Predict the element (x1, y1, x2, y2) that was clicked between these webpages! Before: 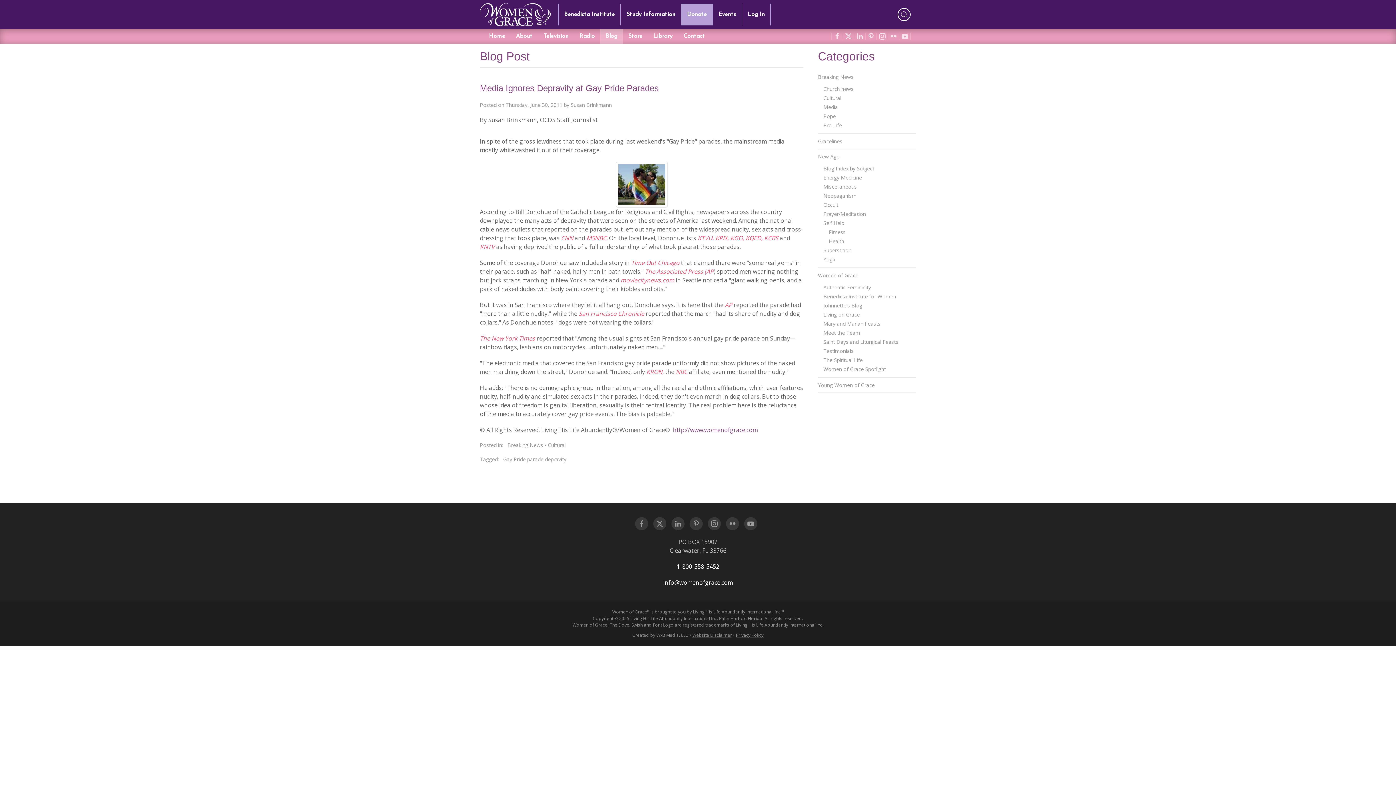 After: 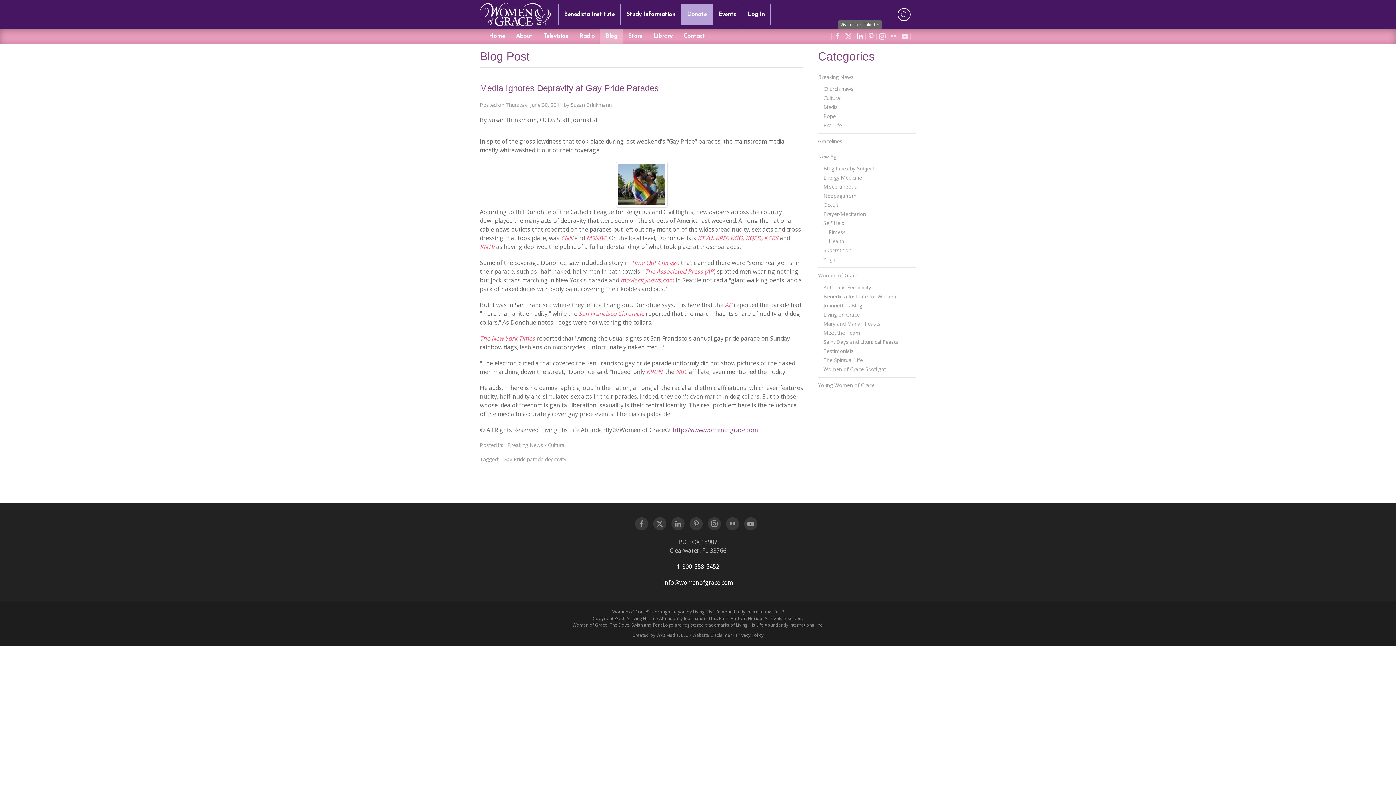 Action: bbox: (856, 32, 863, 40)